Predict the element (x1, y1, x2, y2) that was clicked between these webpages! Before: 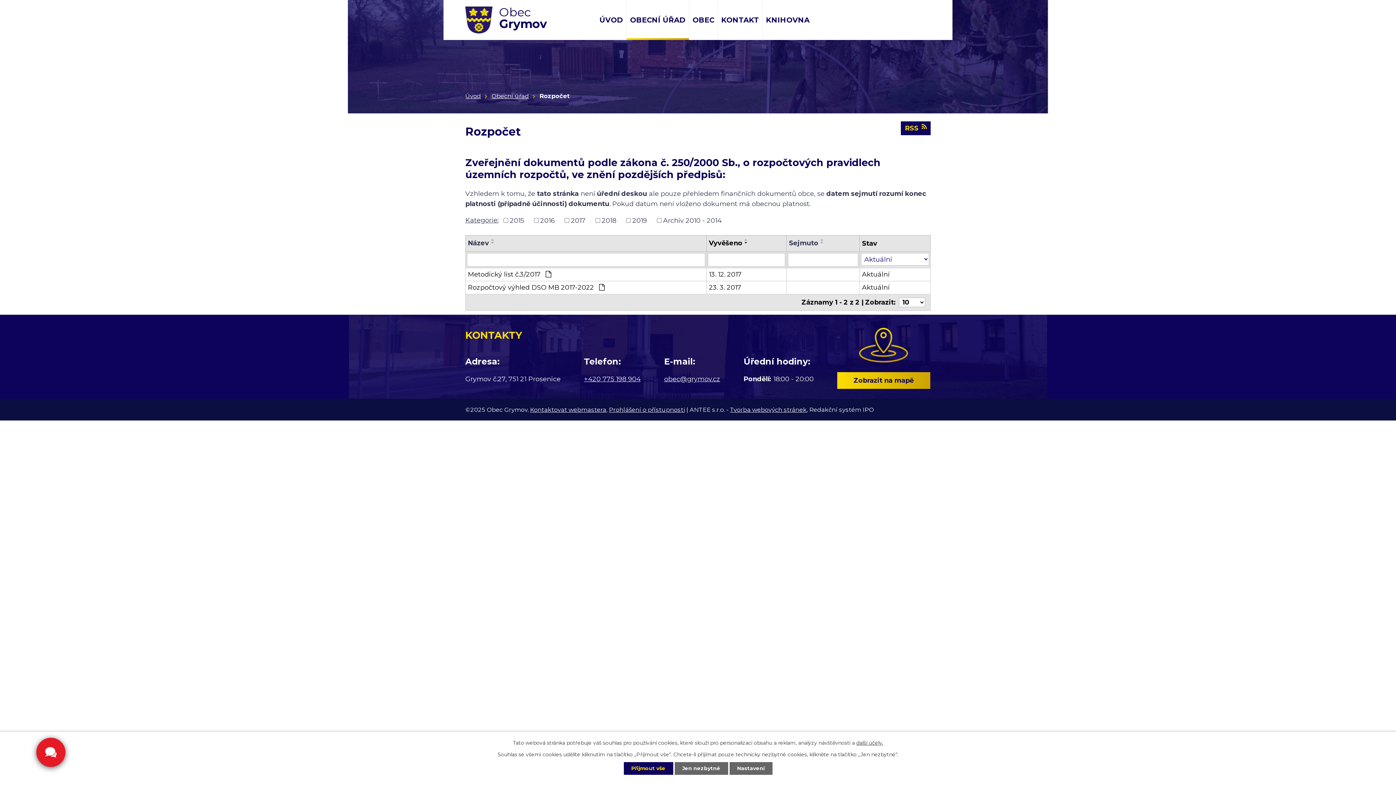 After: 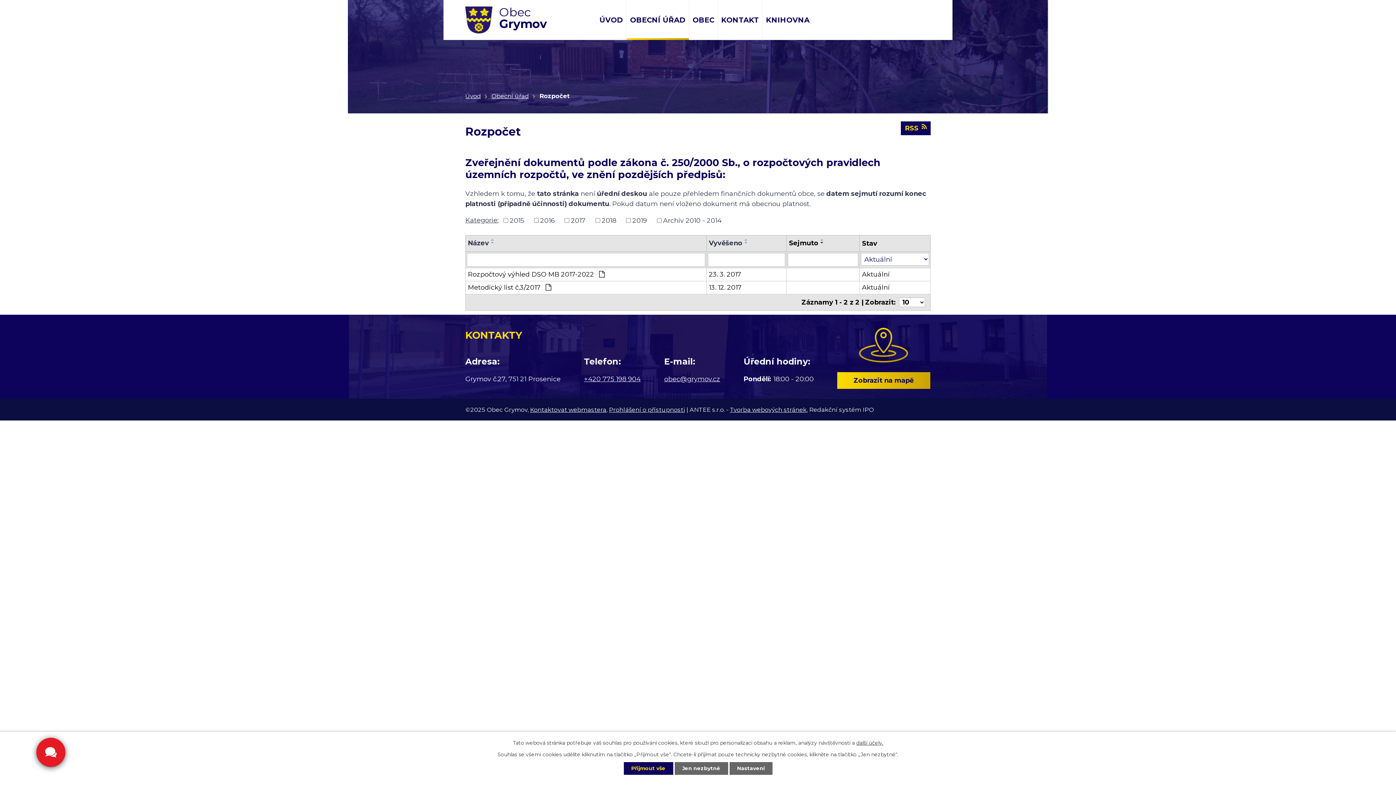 Action: bbox: (818, 241, 826, 244)